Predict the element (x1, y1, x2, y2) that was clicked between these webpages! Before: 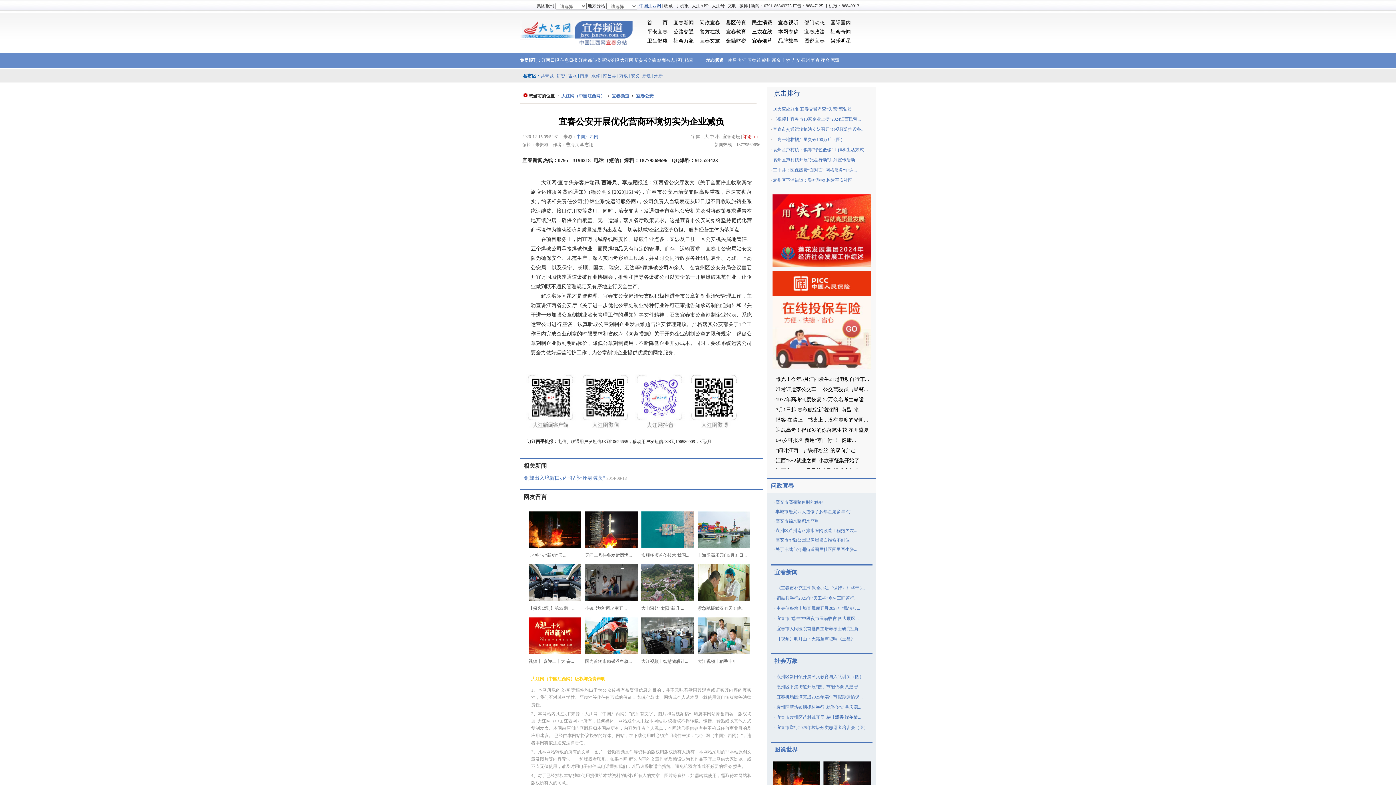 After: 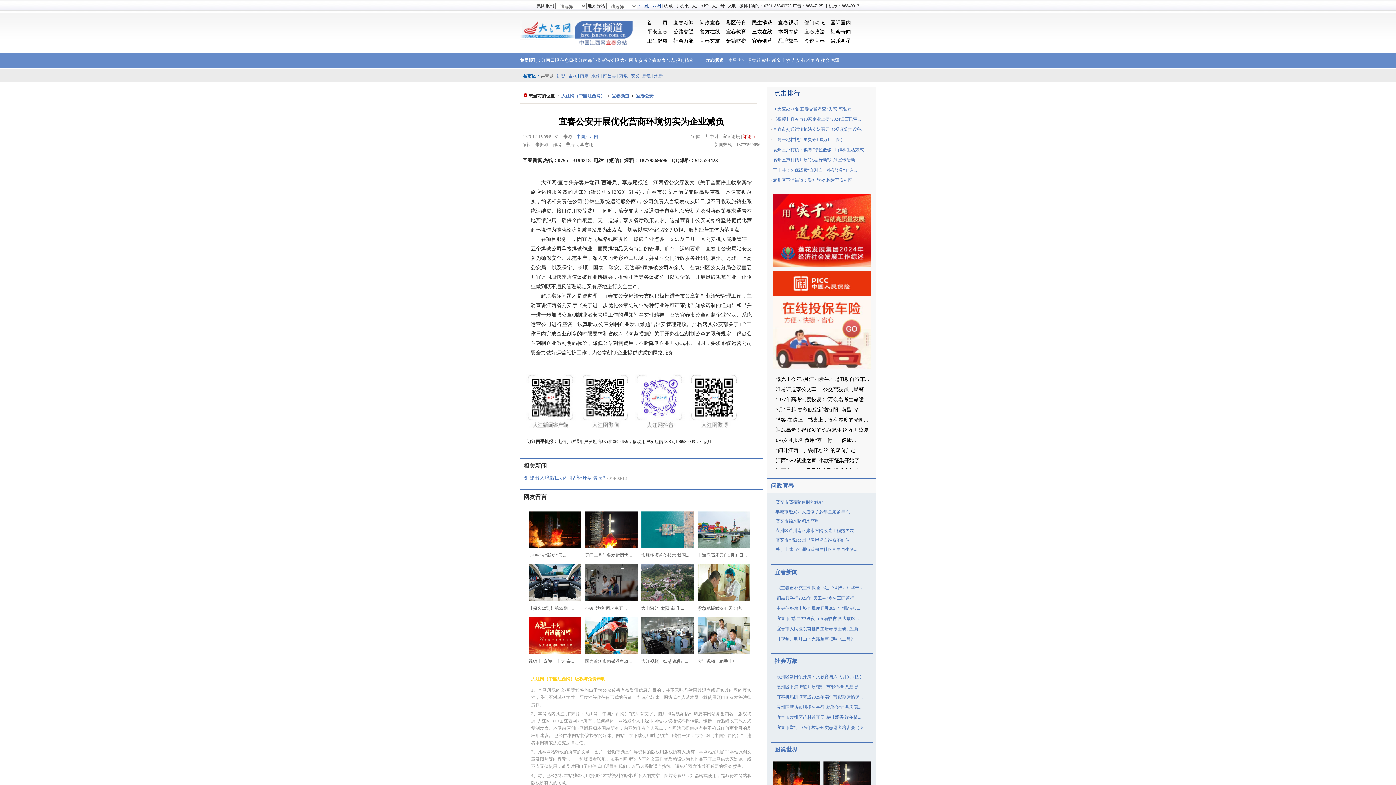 Action: label: 共青城 bbox: (540, 73, 553, 78)